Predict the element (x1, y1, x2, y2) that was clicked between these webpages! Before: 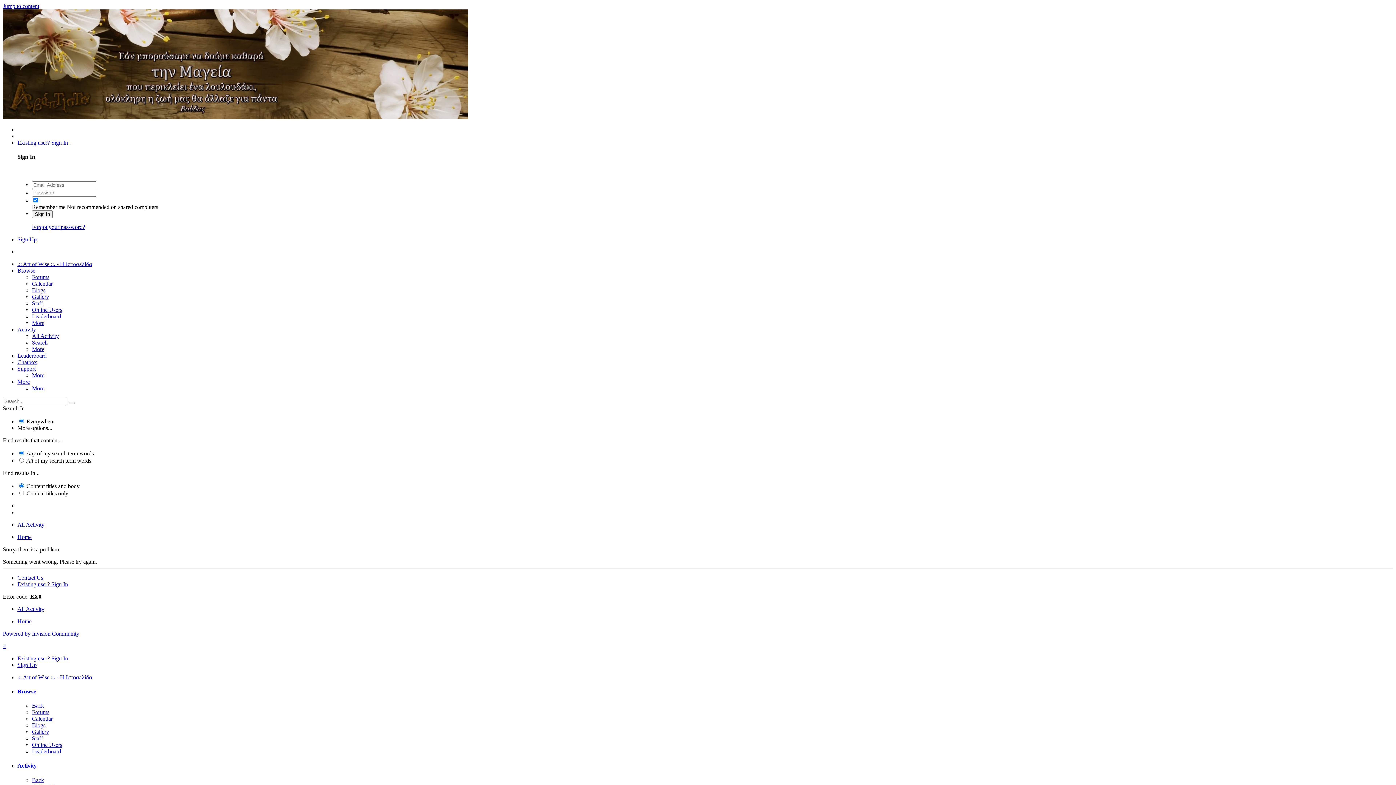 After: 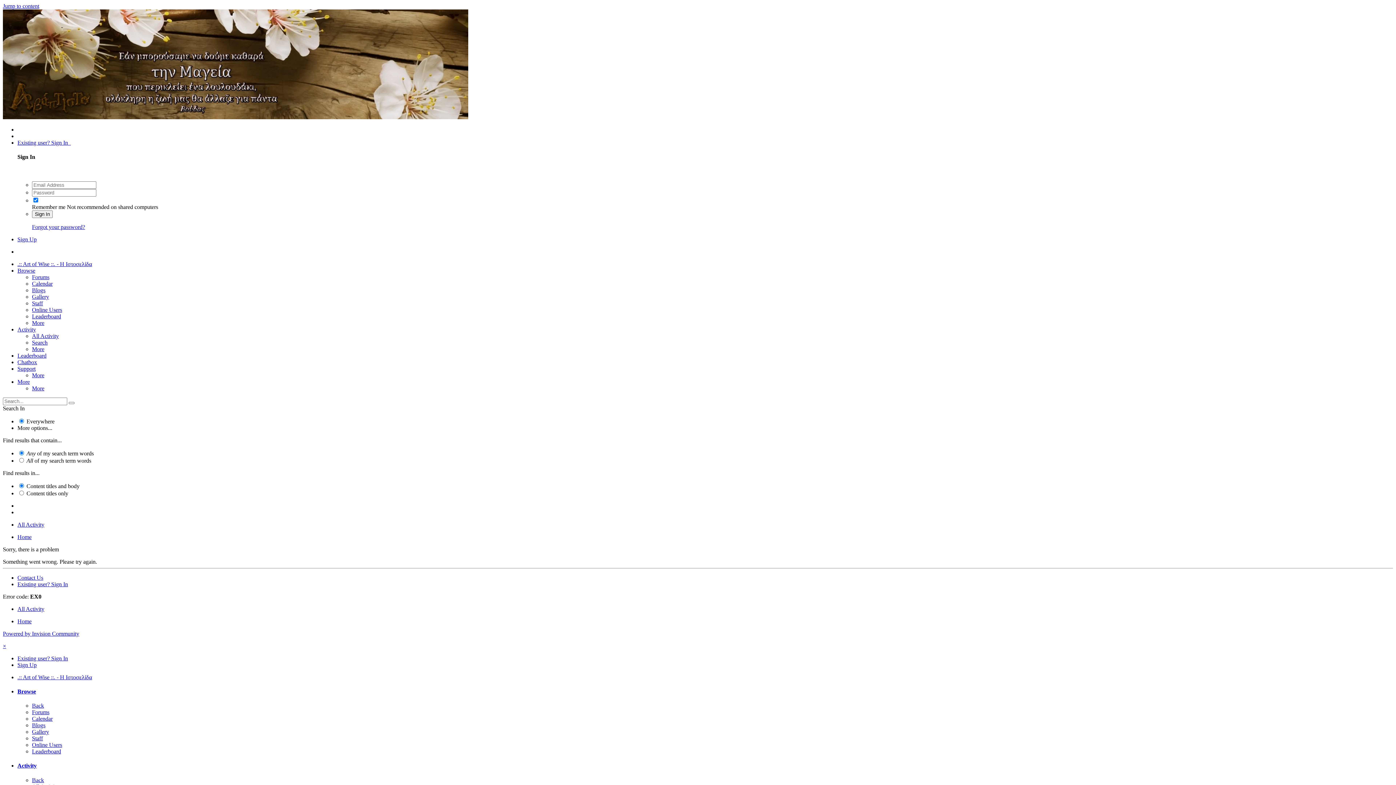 Action: label: Contact Us bbox: (17, 574, 43, 580)